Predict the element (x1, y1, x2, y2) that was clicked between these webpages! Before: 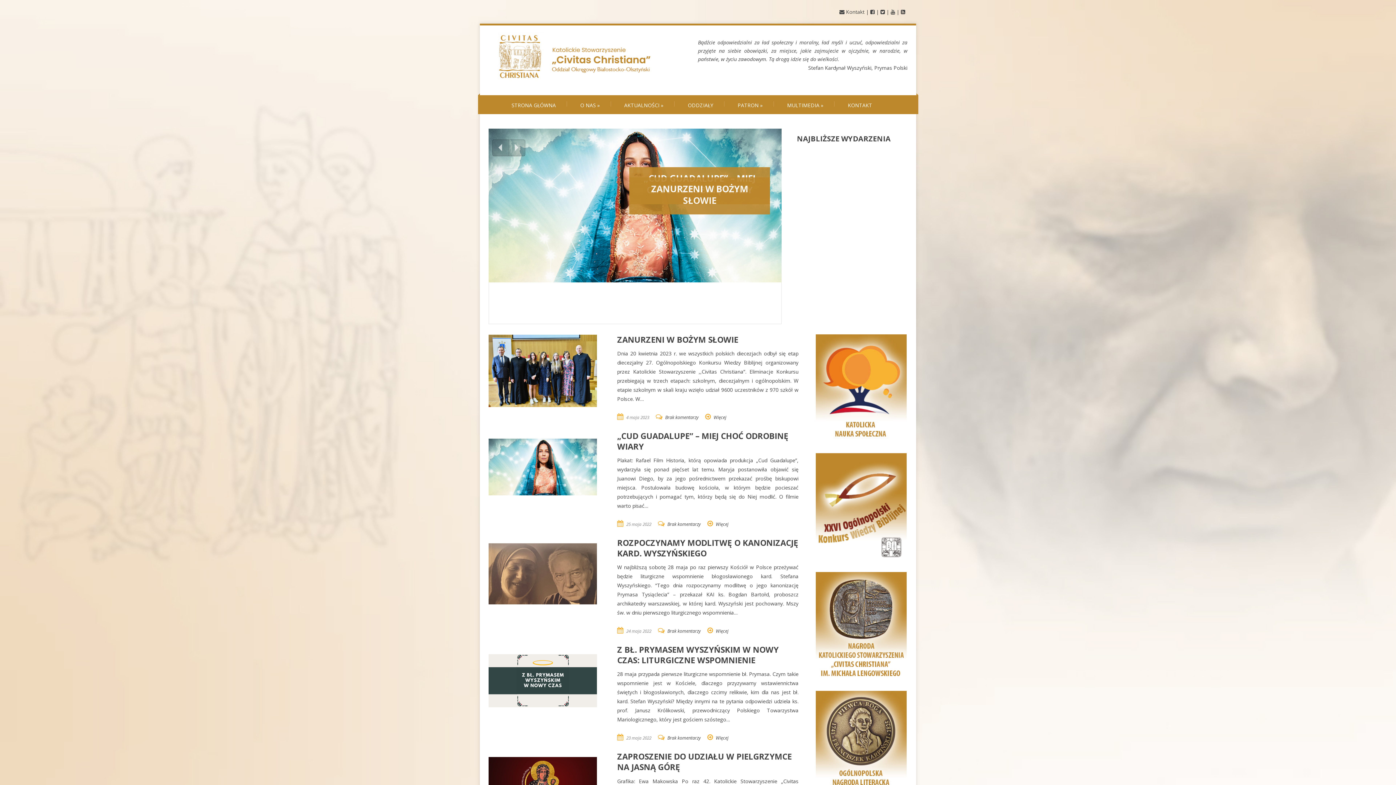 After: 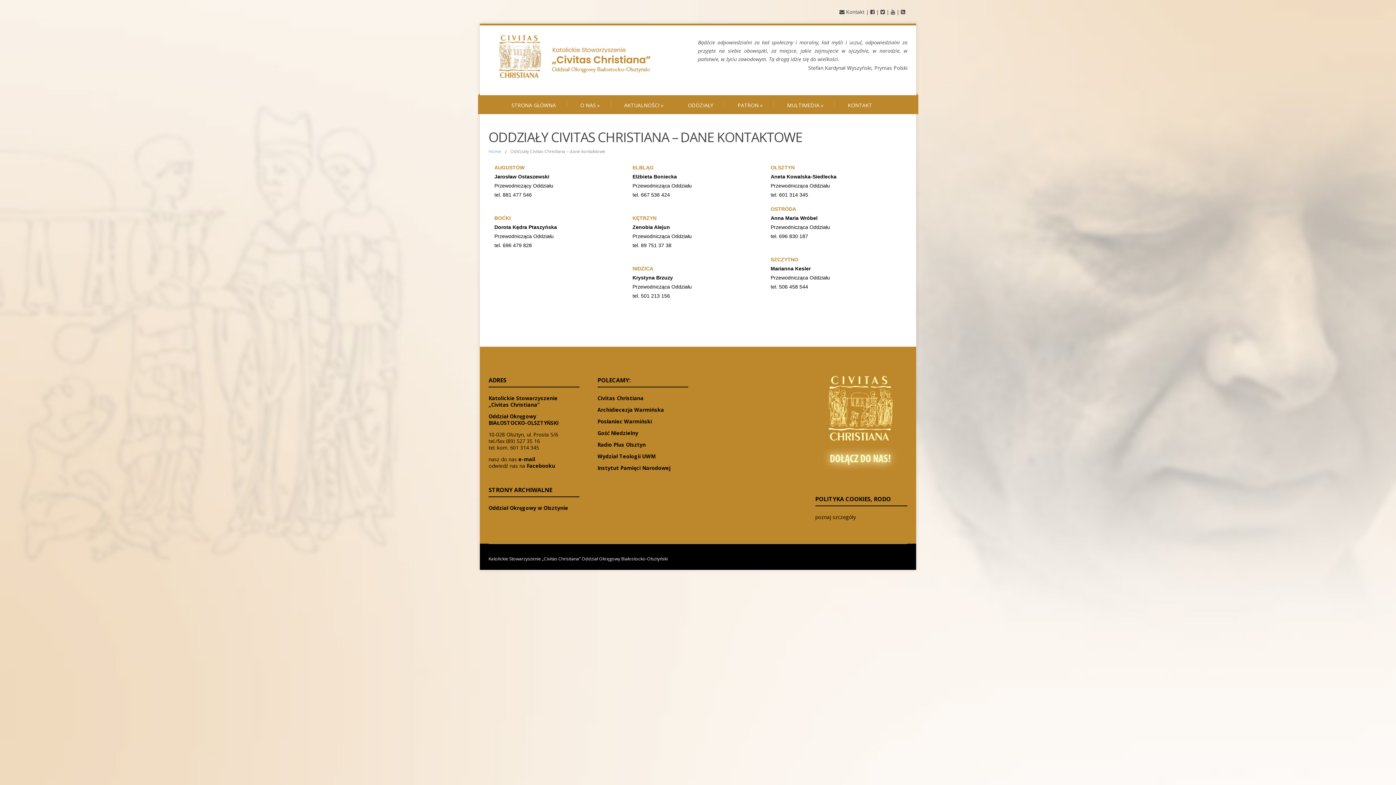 Action: bbox: (674, 95, 724, 114) label: ODDZIAŁY